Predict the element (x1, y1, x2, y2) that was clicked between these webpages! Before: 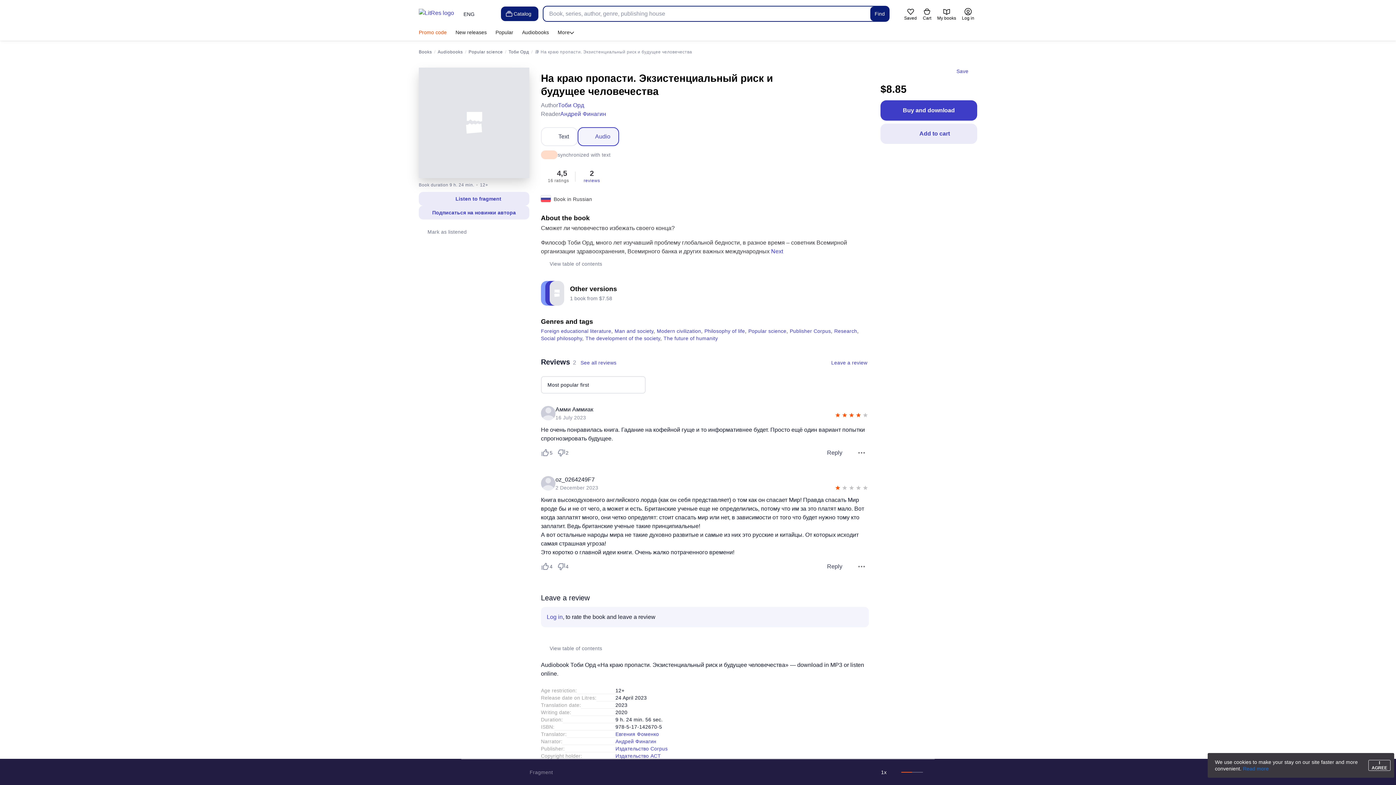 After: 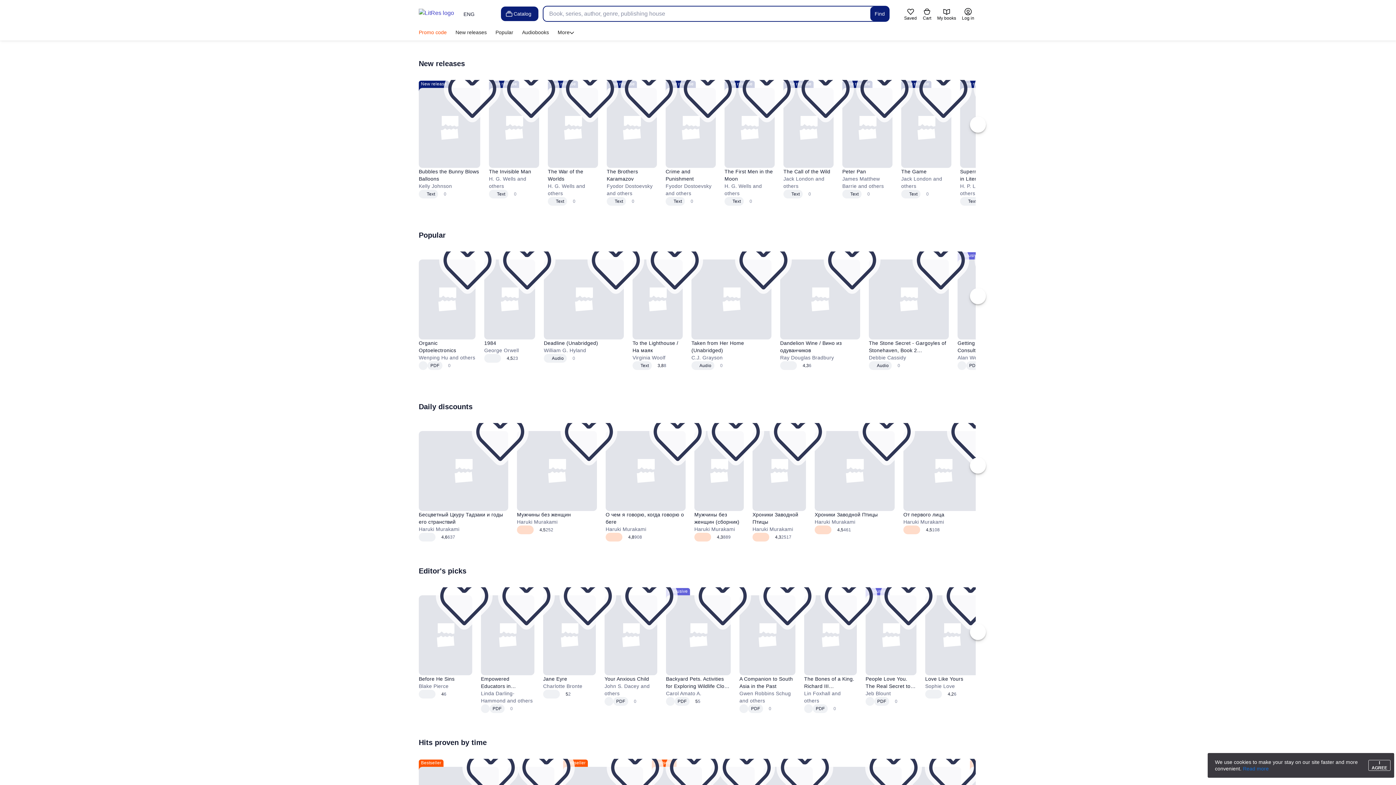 Action: label: LitRes homepage bbox: (418, 4, 454, 23)